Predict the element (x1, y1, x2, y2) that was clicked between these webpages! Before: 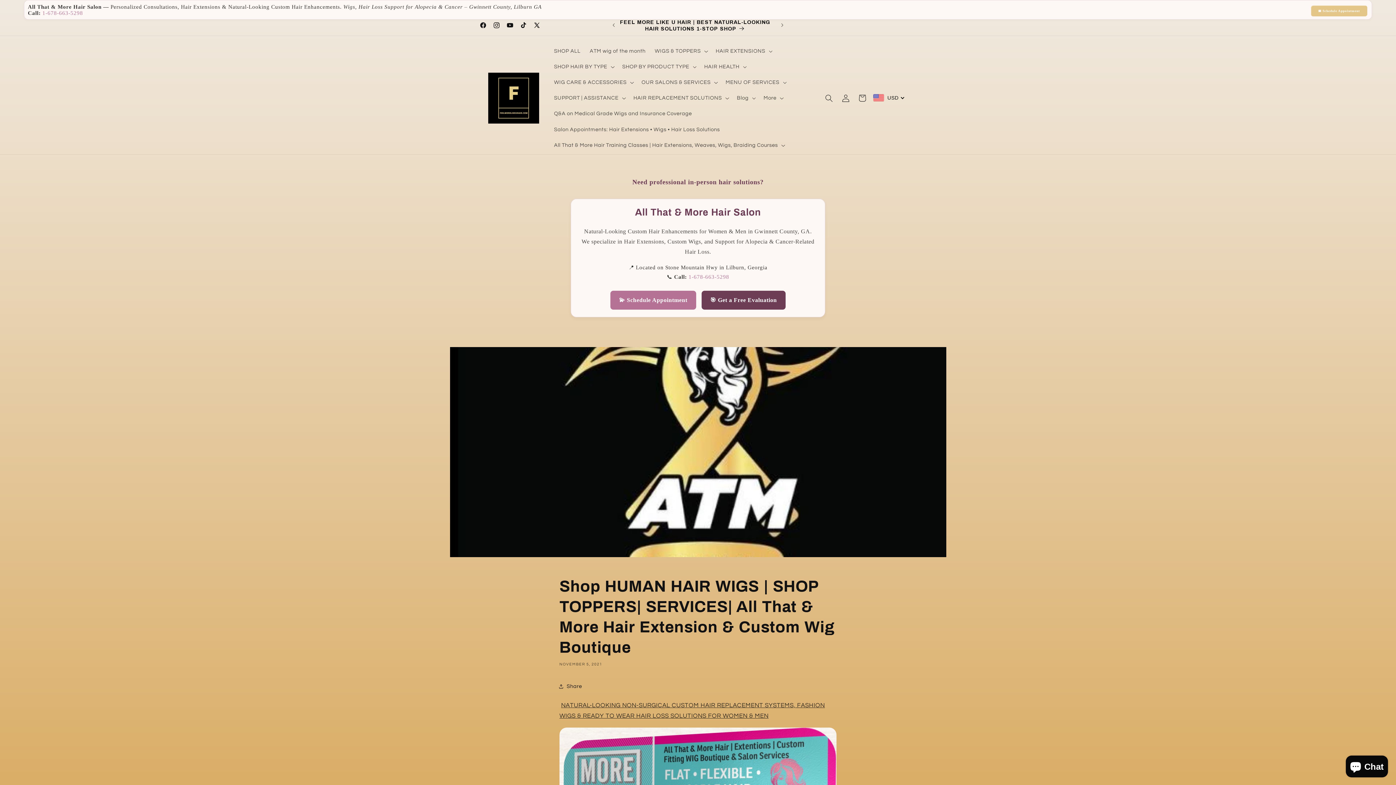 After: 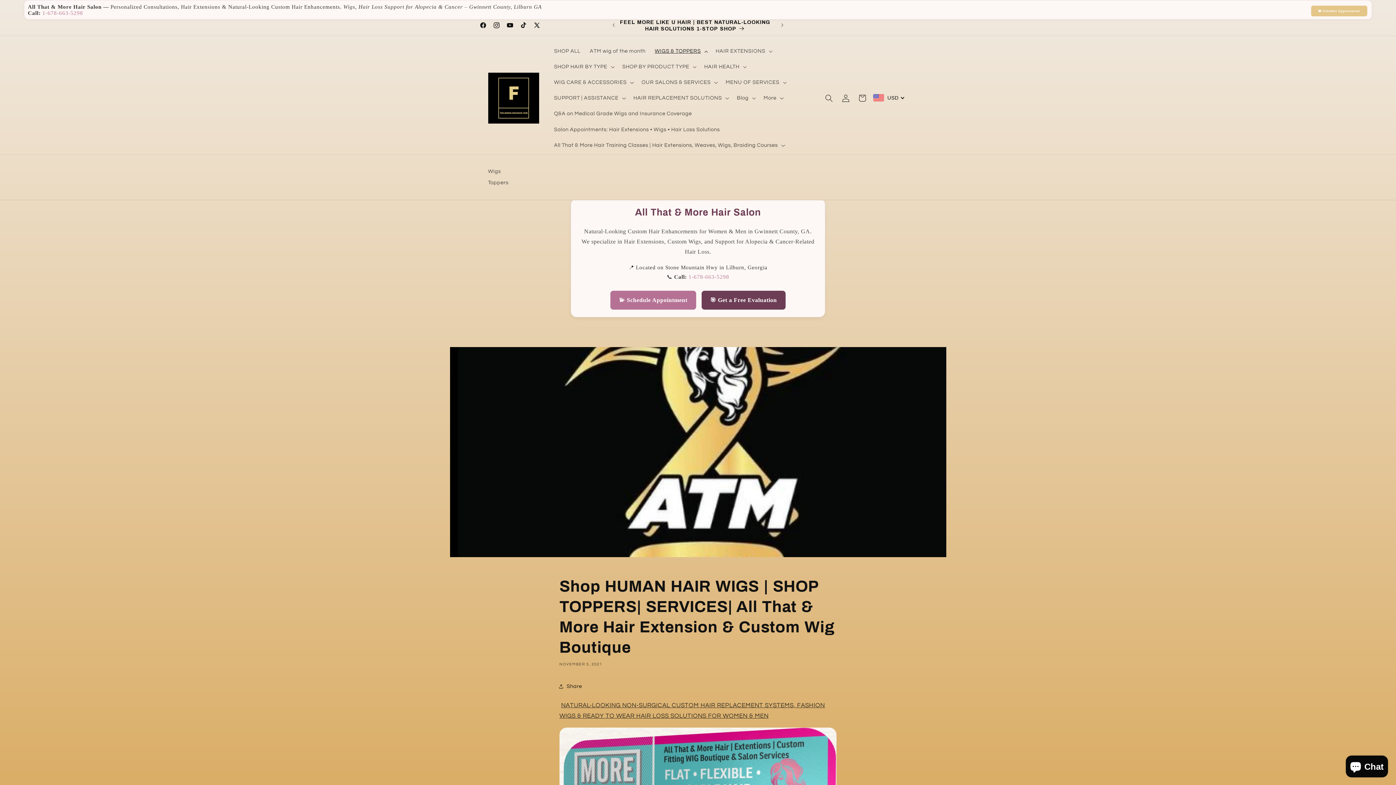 Action: label: WIGS & TOPPERS bbox: (650, 43, 711, 58)